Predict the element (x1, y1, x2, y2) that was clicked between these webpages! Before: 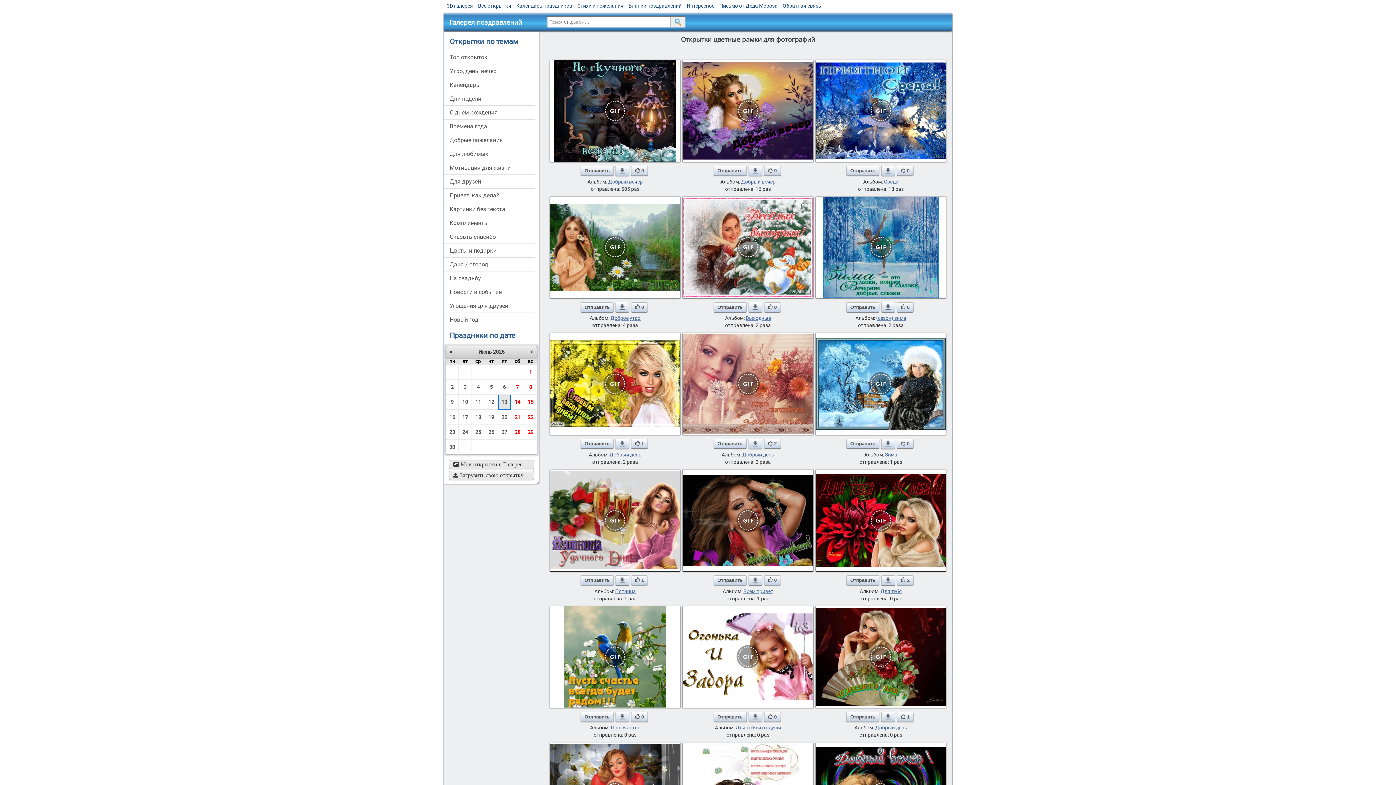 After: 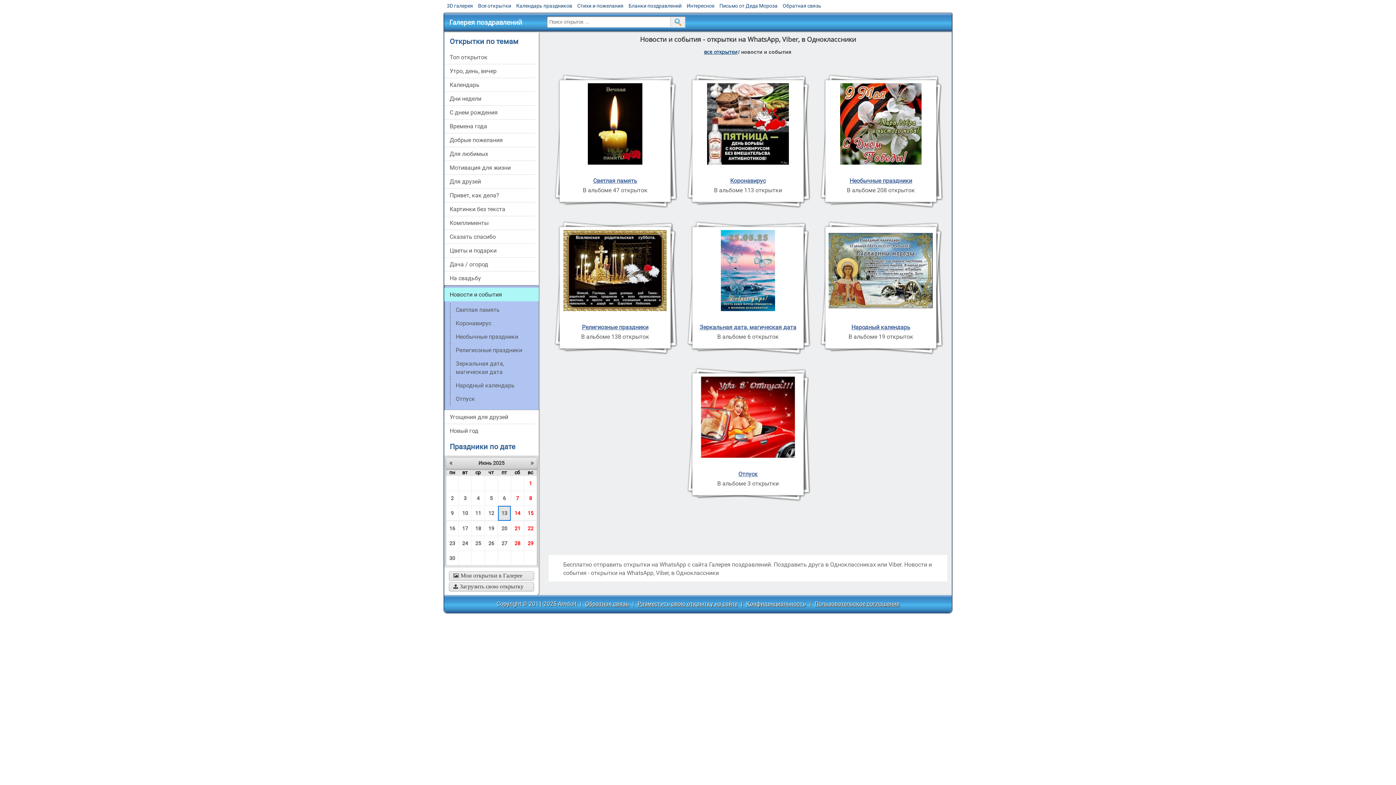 Action: bbox: (444, 285, 535, 298) label: Новости и события